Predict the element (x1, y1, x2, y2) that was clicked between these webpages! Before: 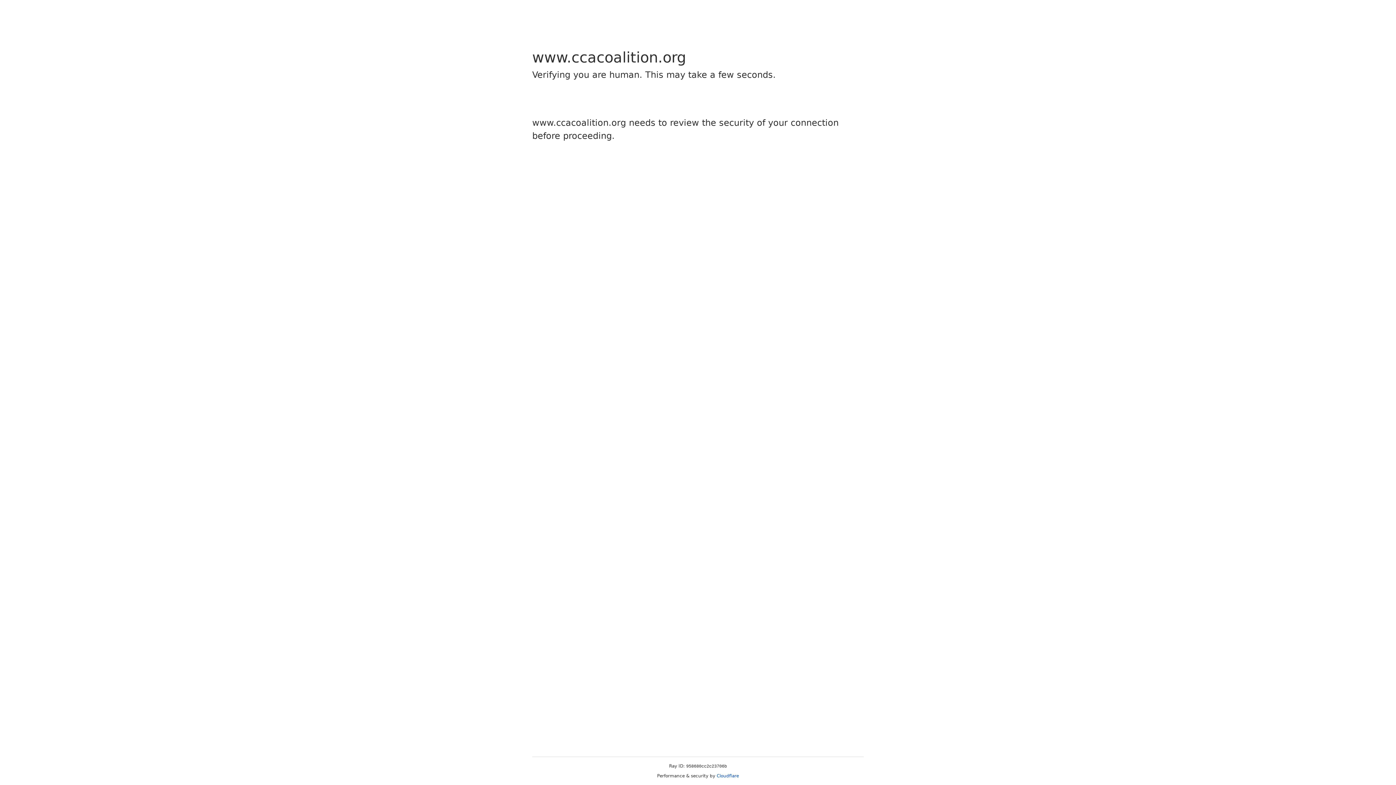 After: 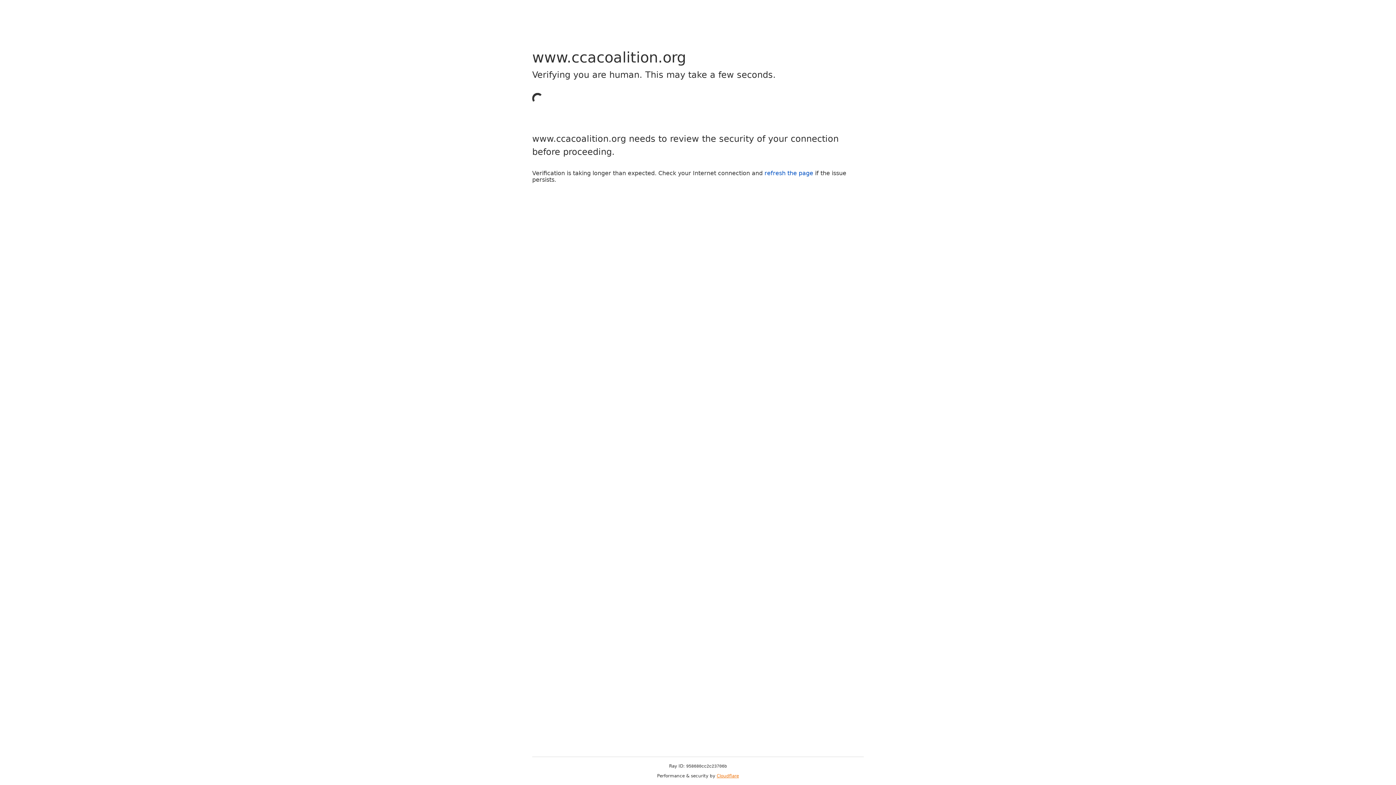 Action: label: Cloudflare bbox: (716, 773, 739, 778)